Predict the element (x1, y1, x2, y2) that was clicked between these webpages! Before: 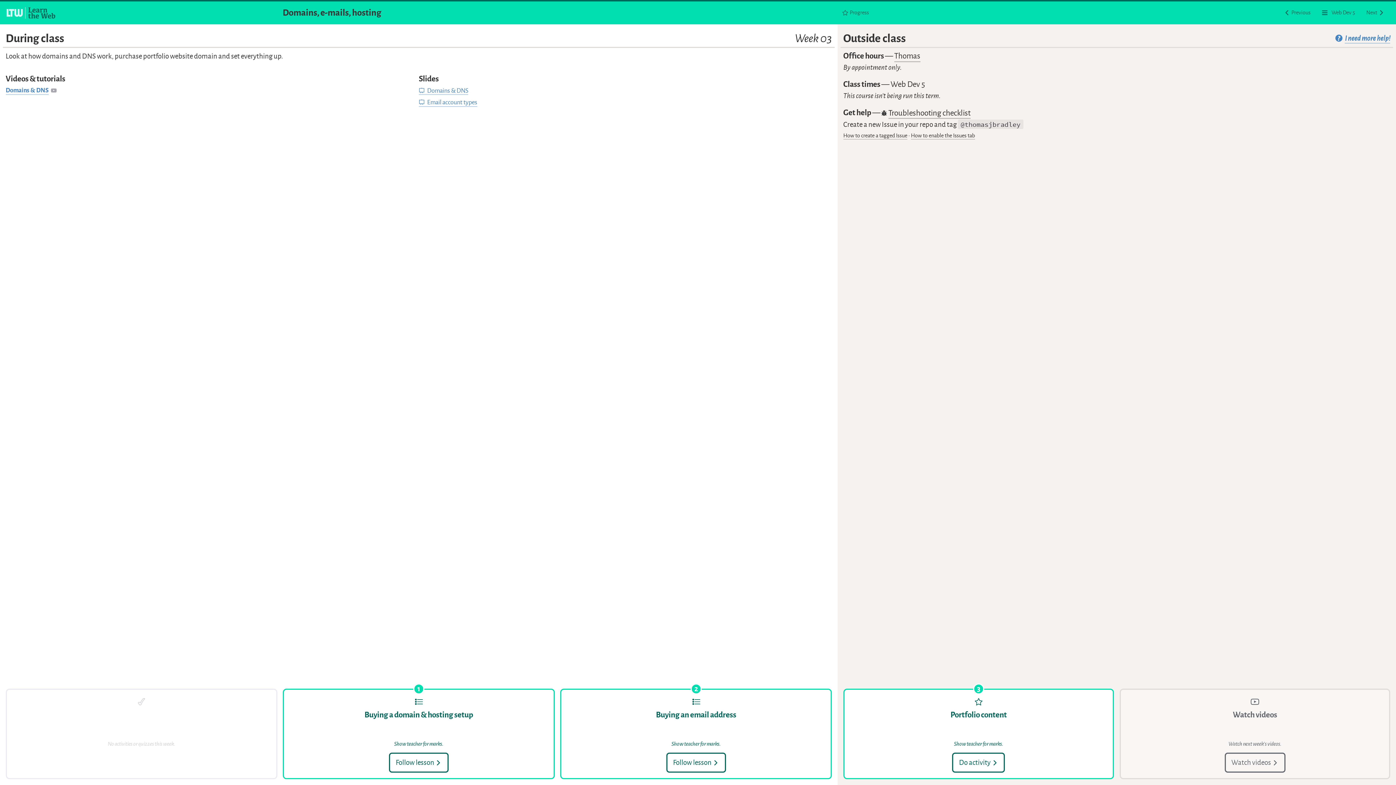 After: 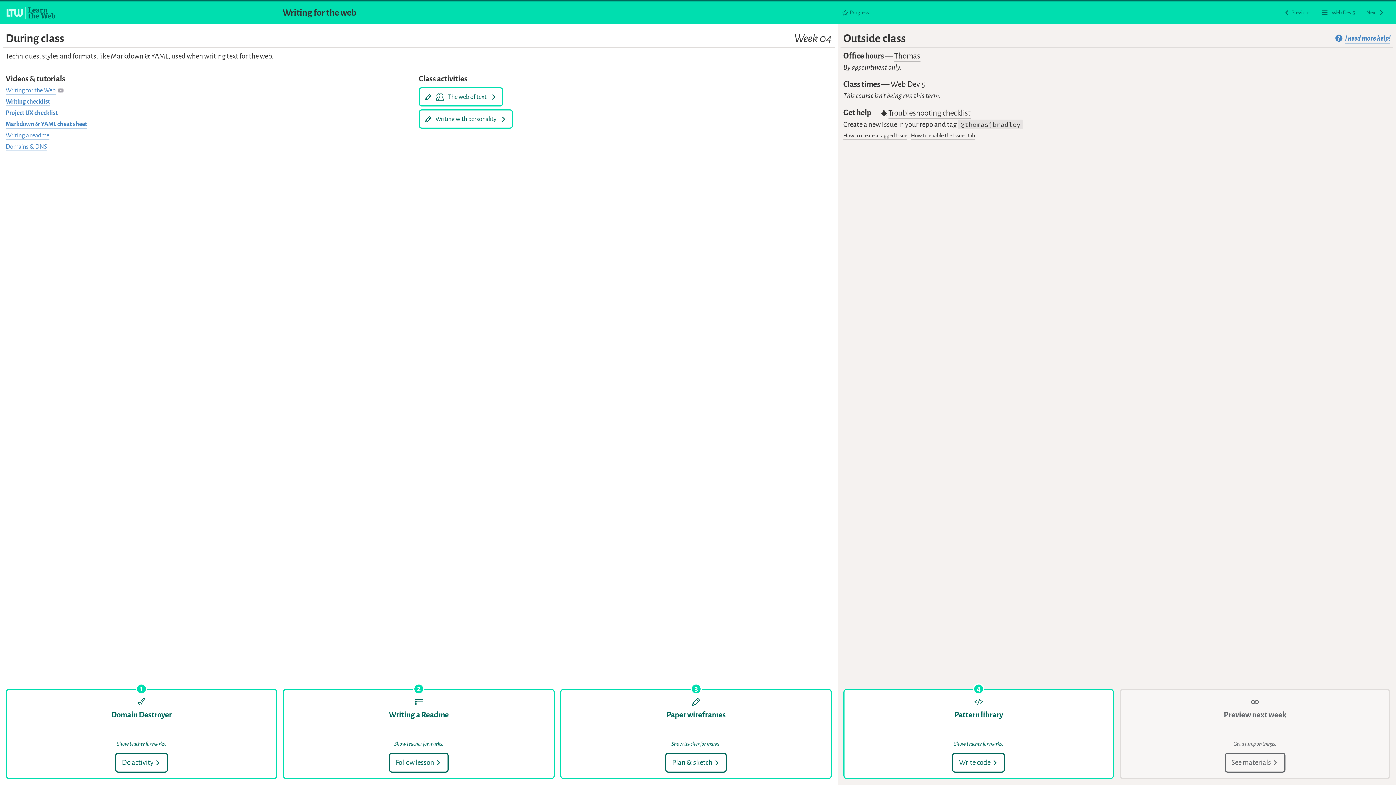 Action: label: Next  bbox: (1361, 3, 1390, 22)